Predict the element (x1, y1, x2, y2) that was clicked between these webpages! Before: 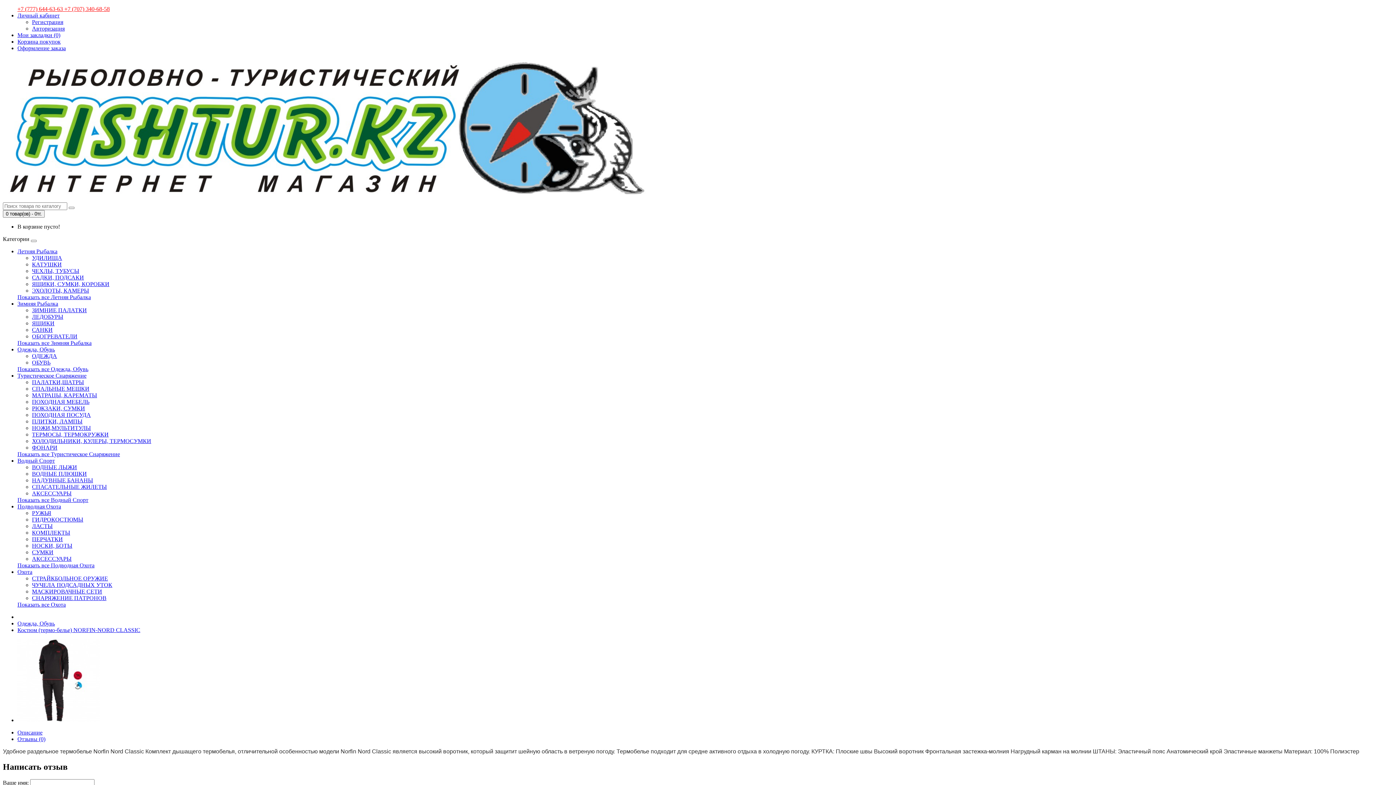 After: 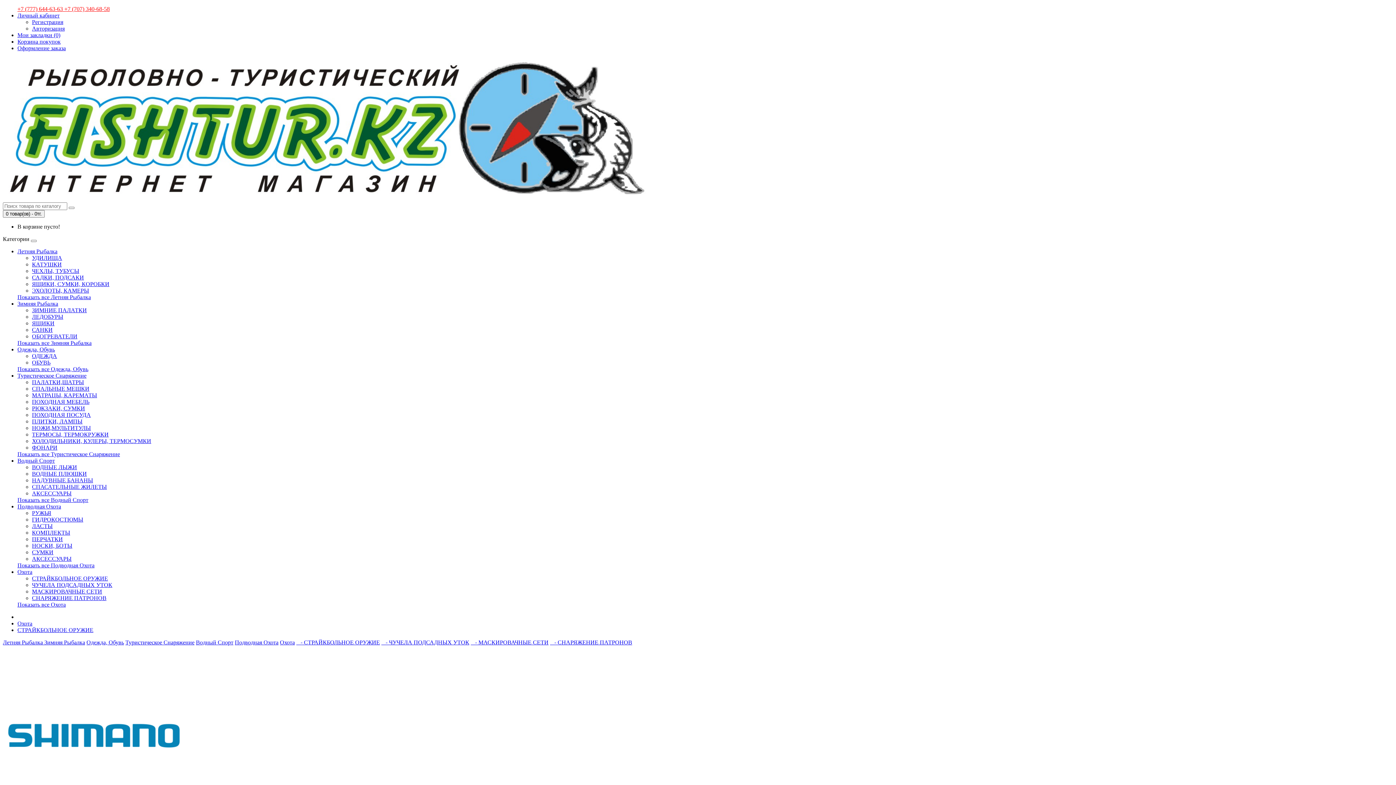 Action: bbox: (32, 575, 108, 581) label: СТРАЙКБОЛЬНОЕ ОРУЖИЕ